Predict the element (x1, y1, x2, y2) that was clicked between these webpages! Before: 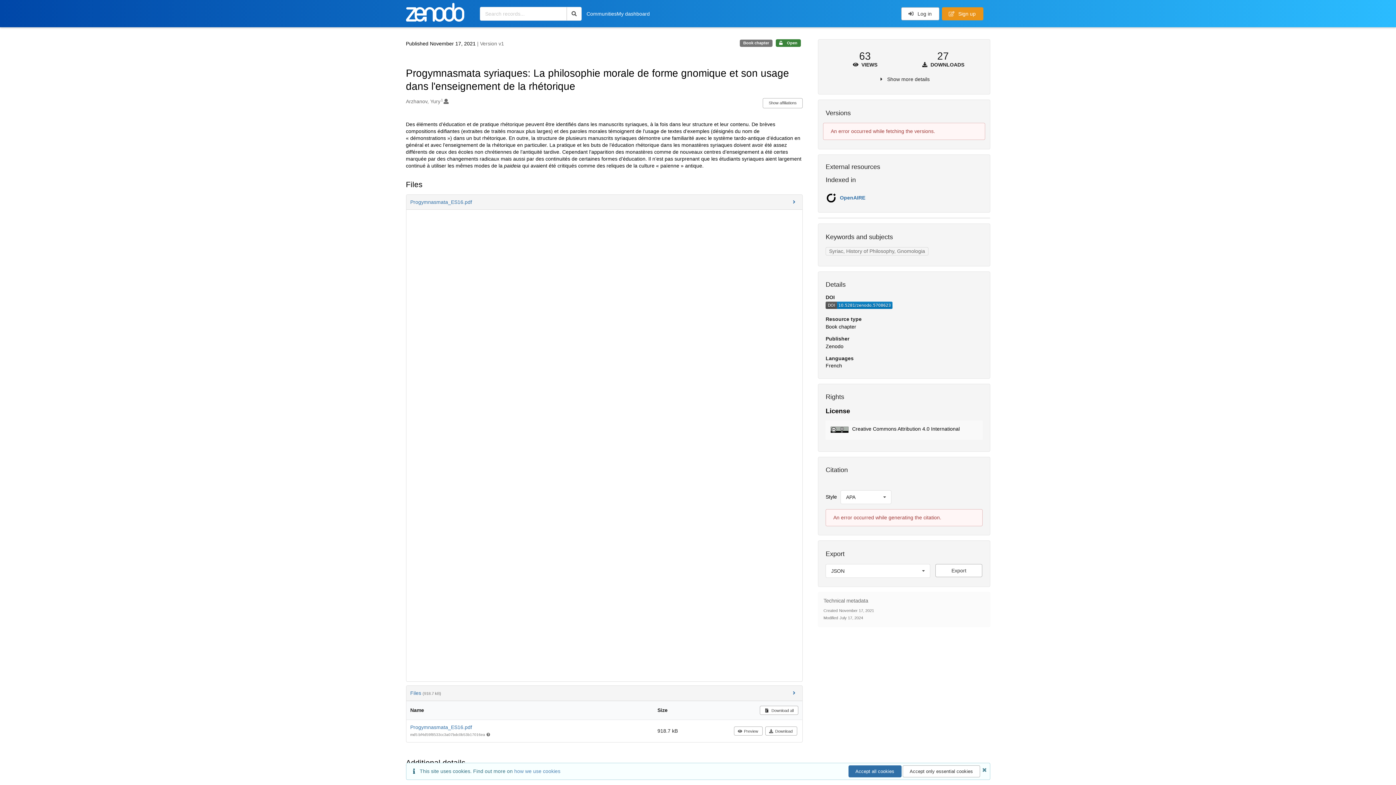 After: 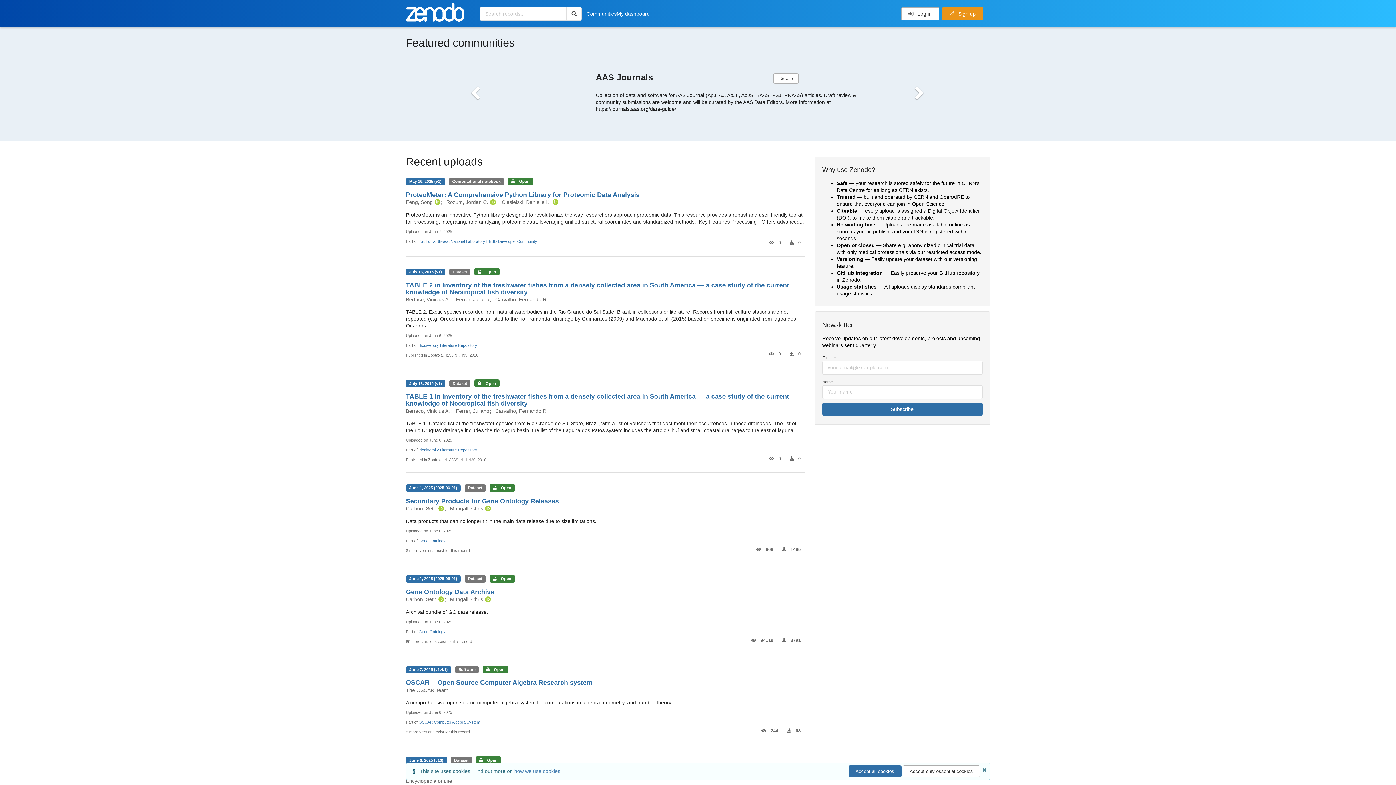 Action: bbox: (406, 2, 464, 24)